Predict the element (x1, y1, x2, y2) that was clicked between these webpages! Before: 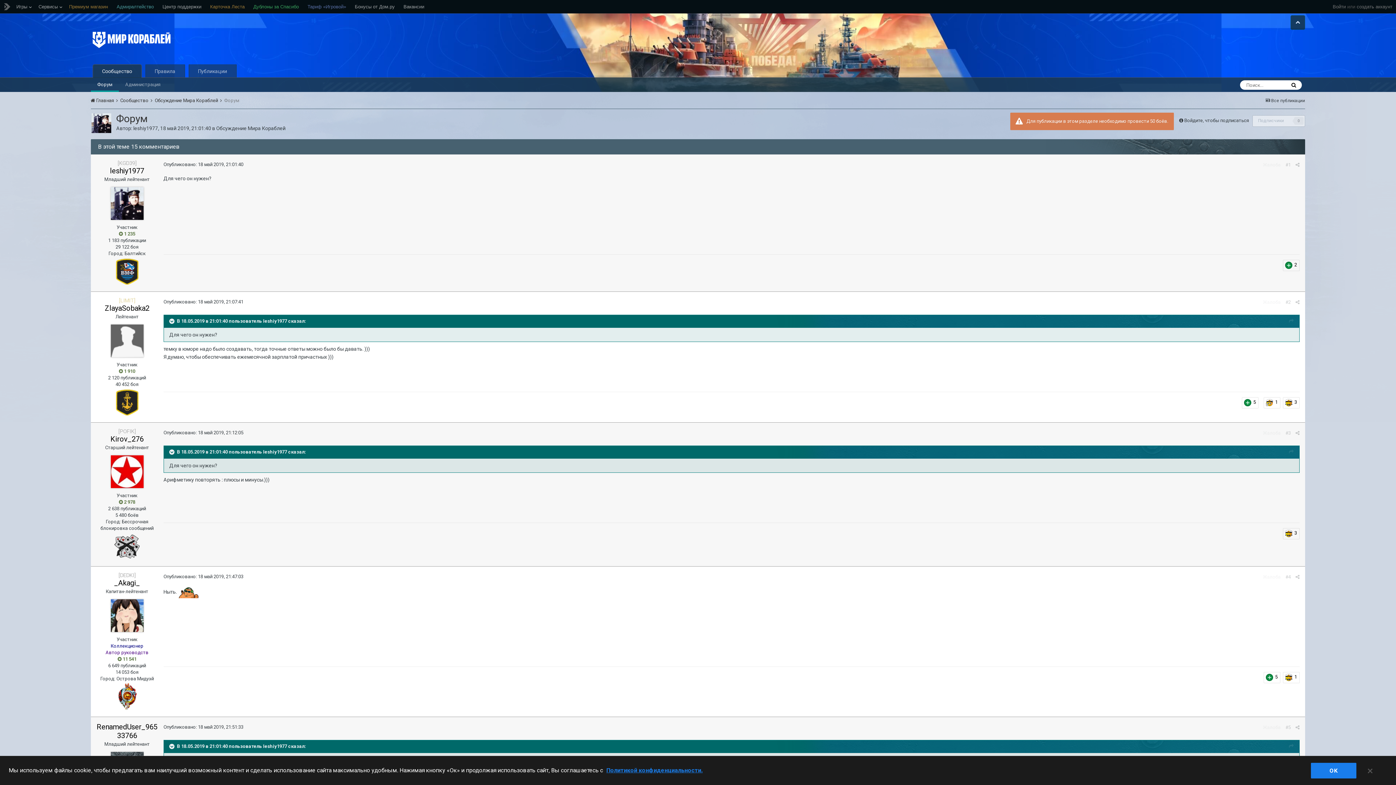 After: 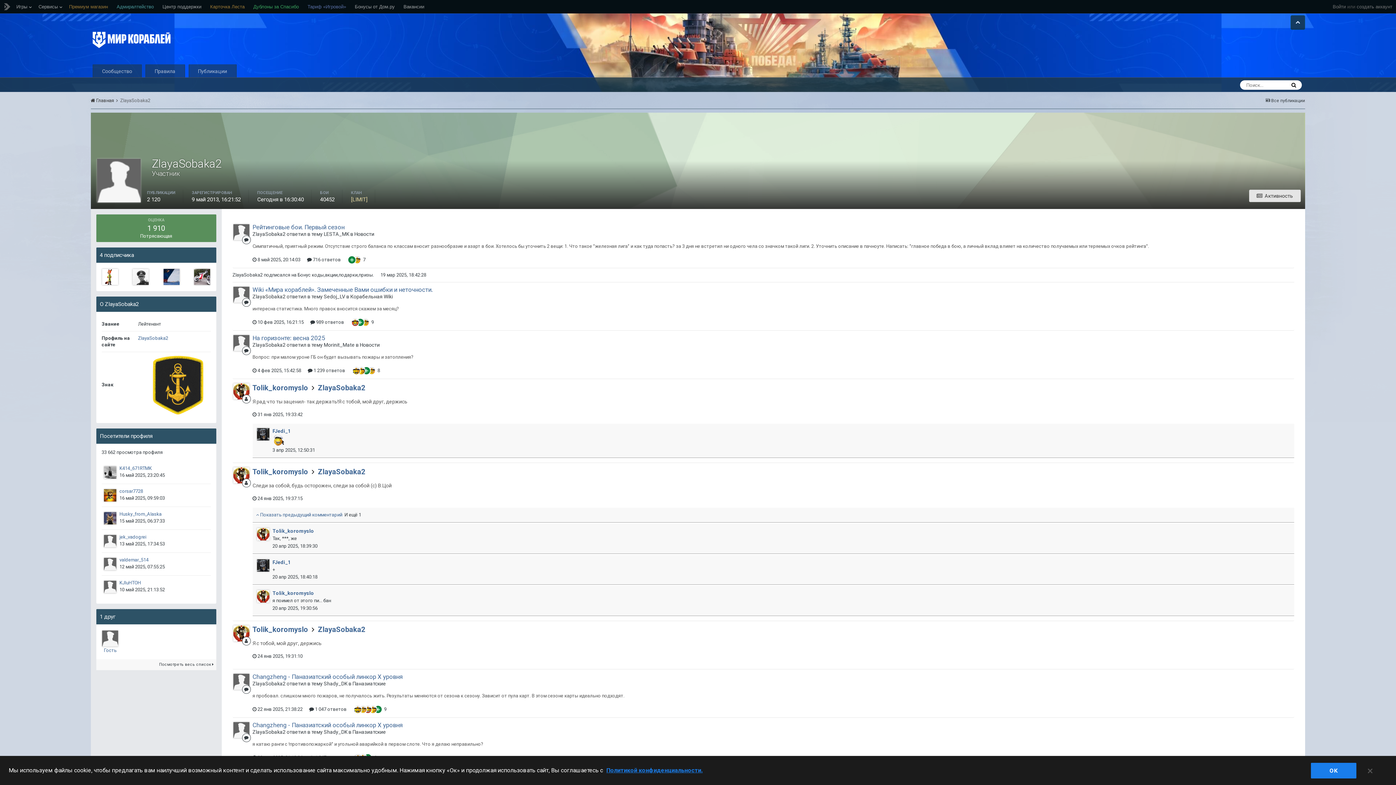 Action: label: ZlayaSobaka2 bbox: (104, 304, 149, 312)